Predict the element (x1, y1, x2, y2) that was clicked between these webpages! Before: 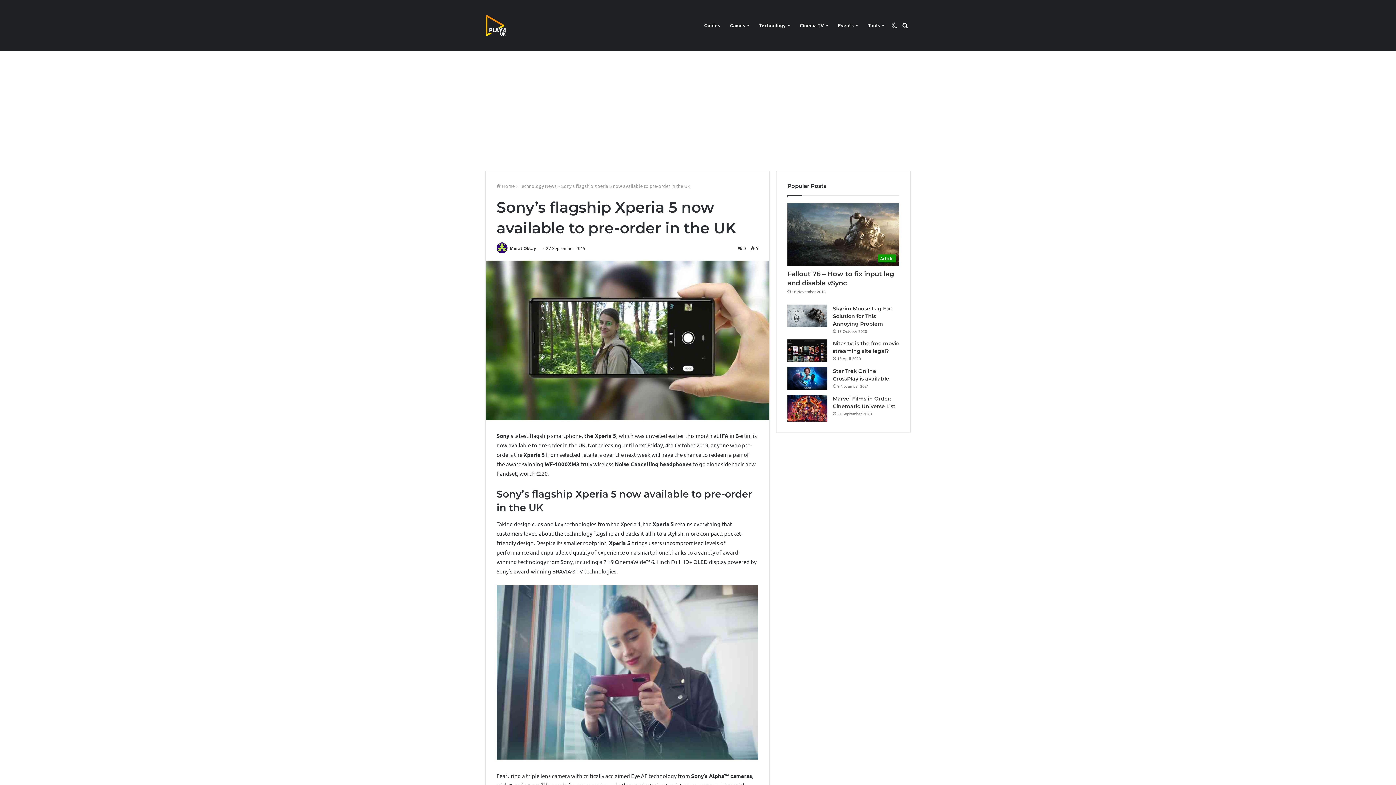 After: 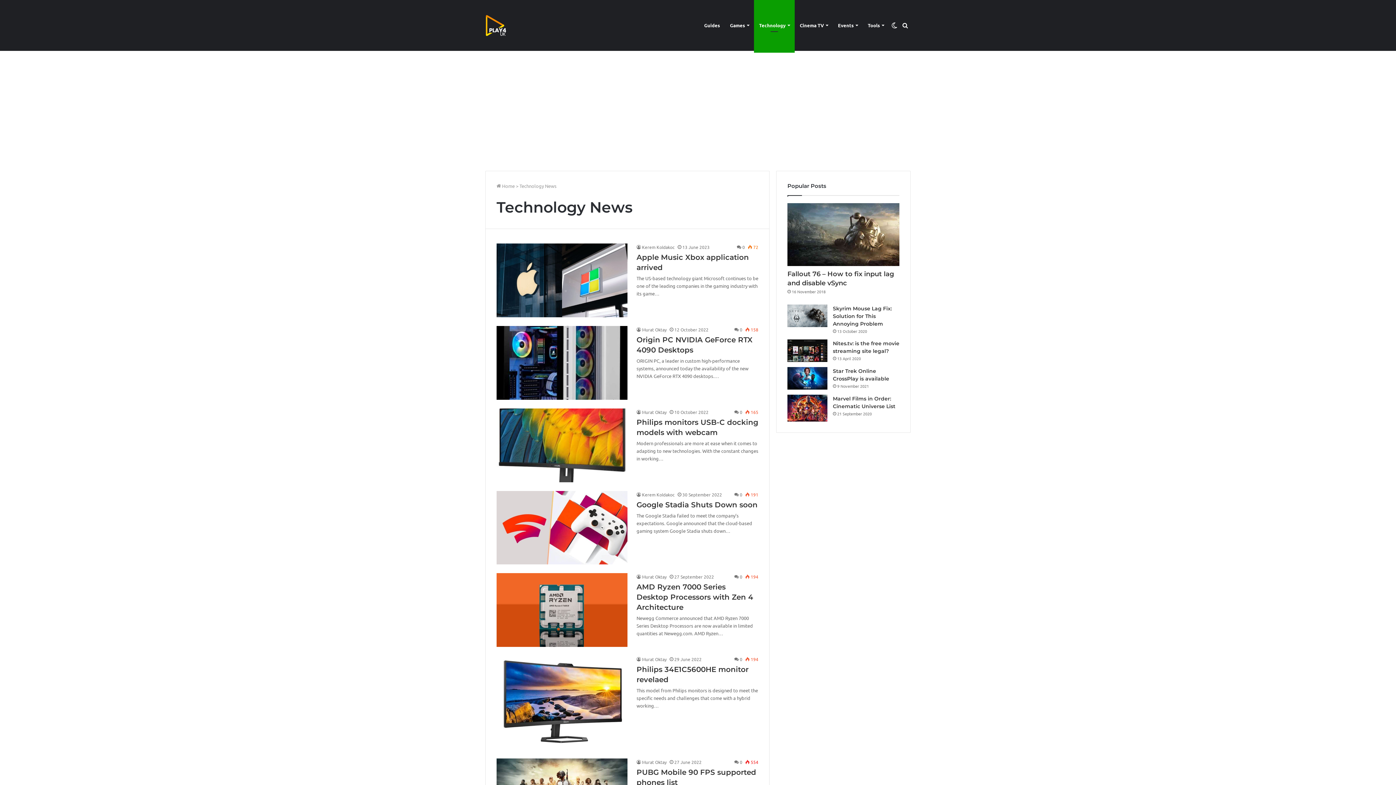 Action: bbox: (519, 182, 556, 189) label: Technology News